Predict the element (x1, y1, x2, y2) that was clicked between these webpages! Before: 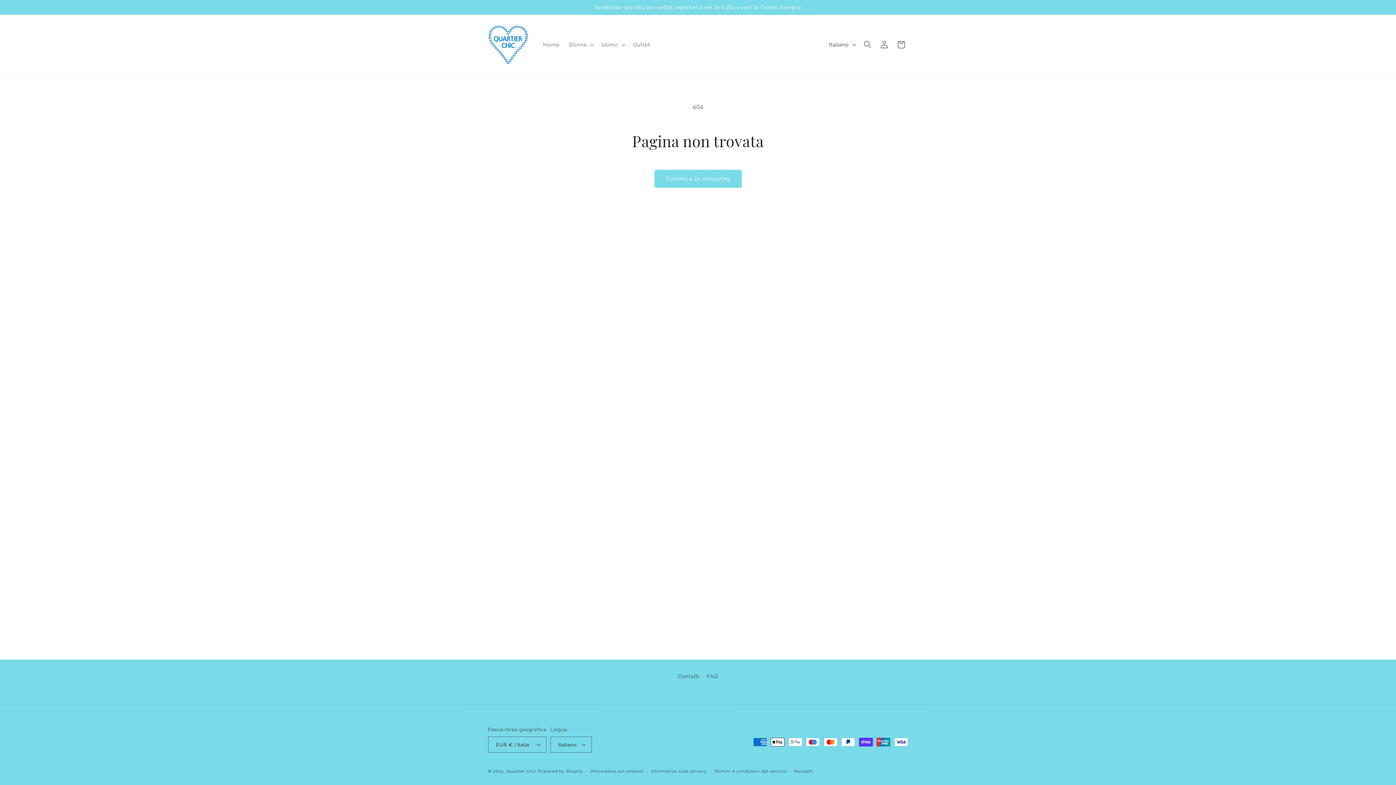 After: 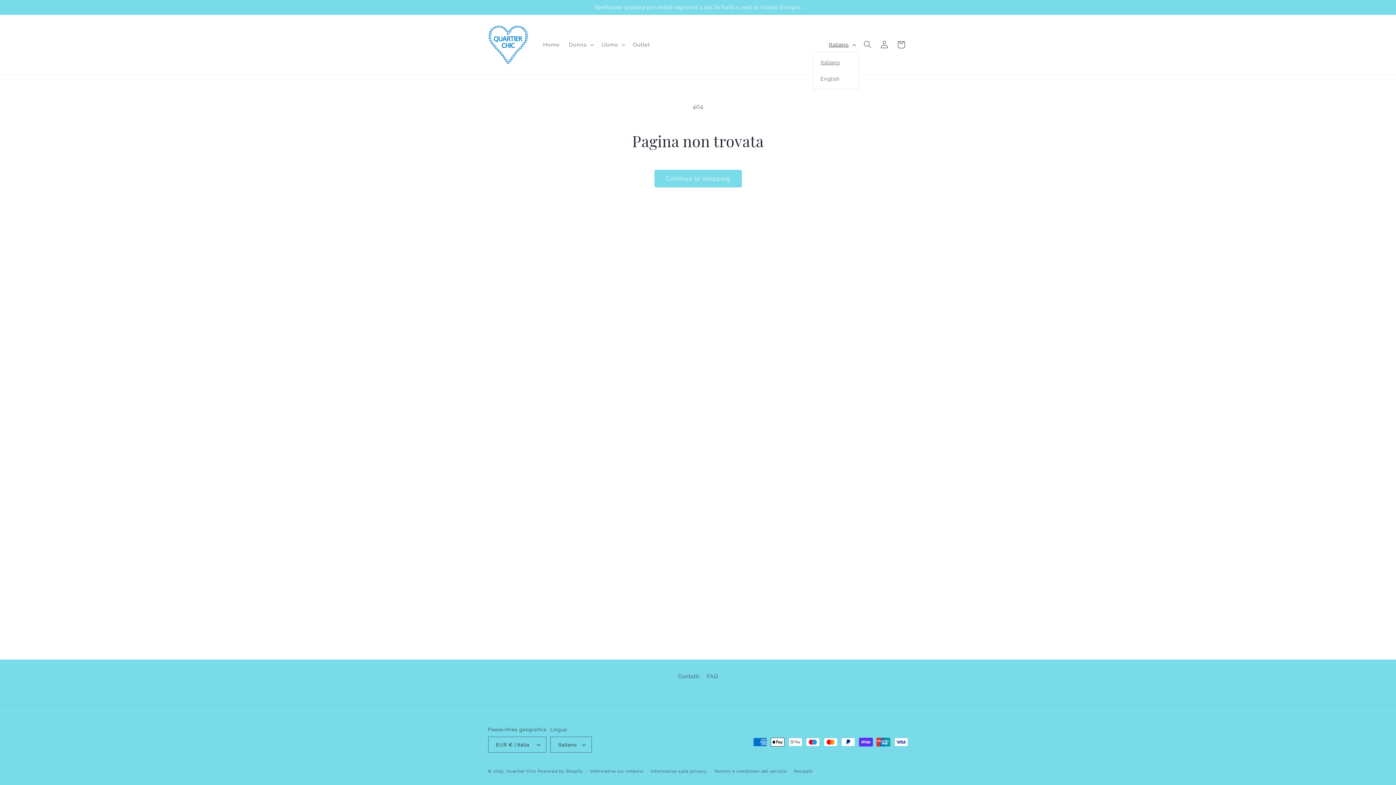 Action: bbox: (824, 37, 859, 51) label: Italiano